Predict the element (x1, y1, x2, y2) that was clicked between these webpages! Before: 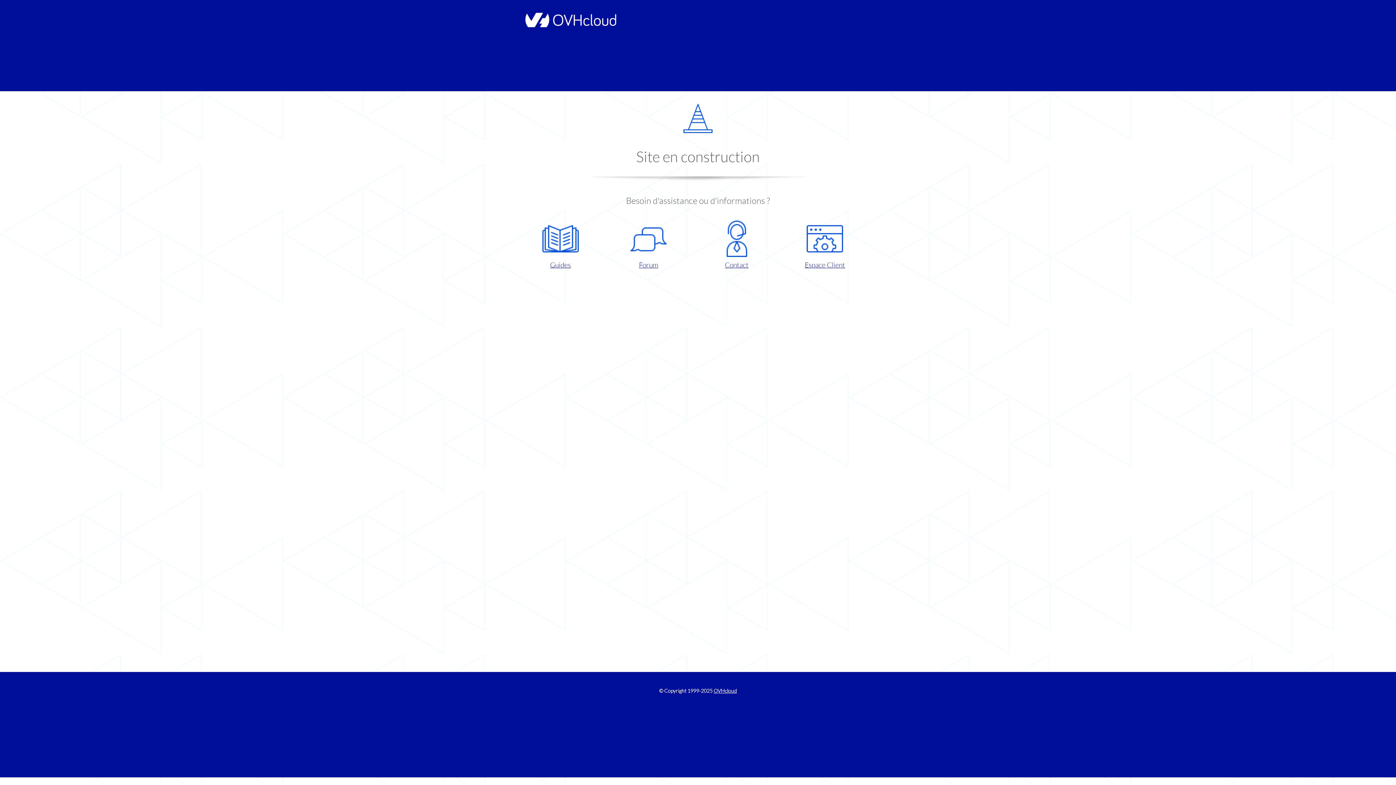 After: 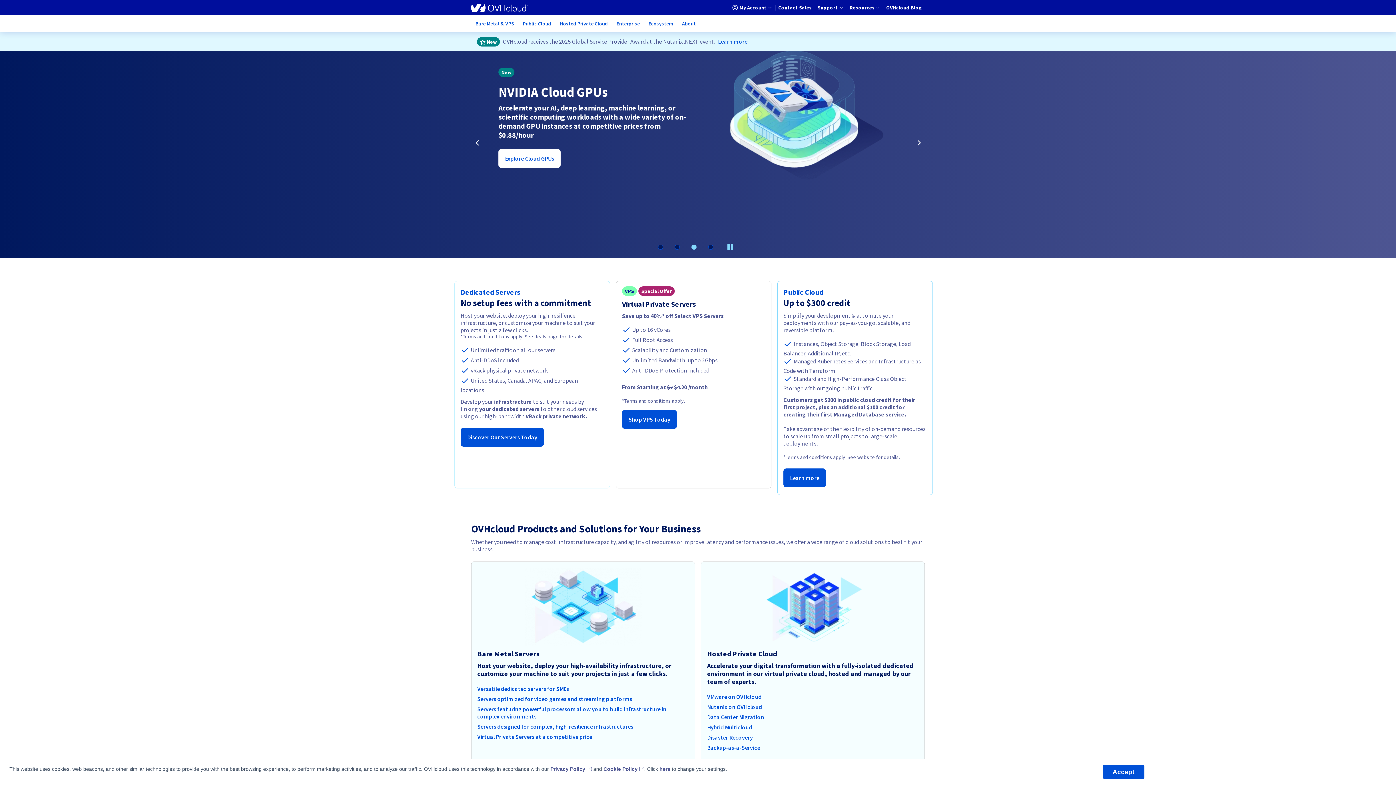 Action: label: OVHcloud bbox: (713, 688, 737, 694)